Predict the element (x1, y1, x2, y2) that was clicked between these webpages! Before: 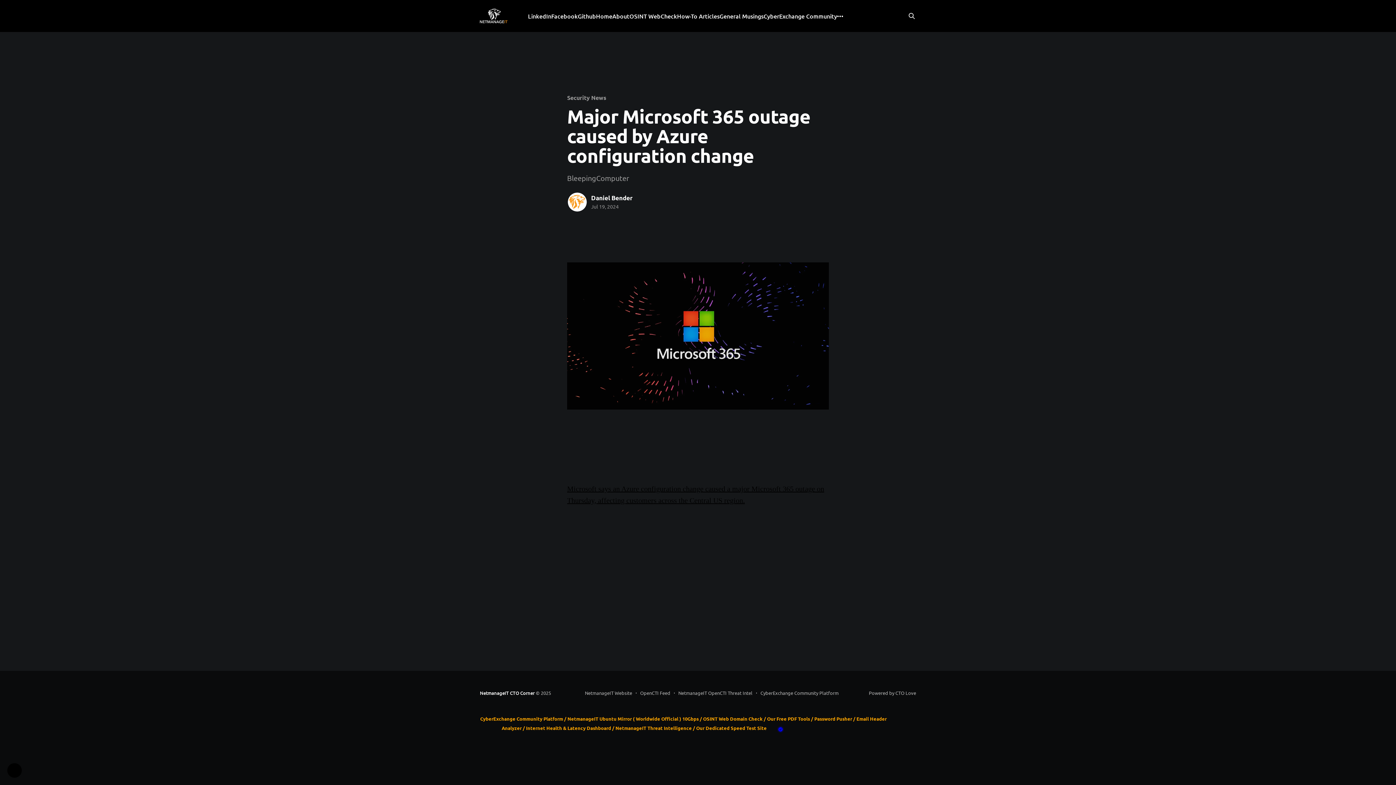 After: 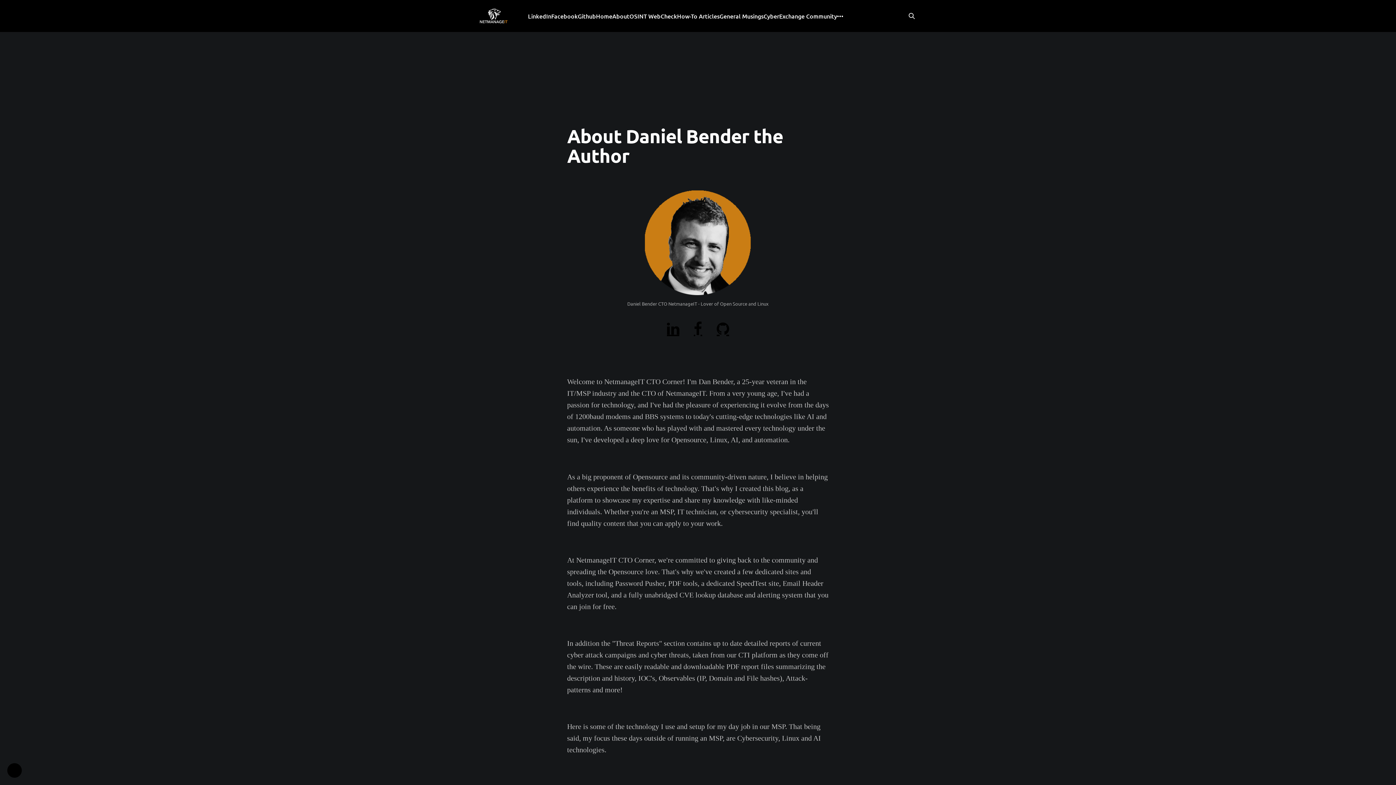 Action: bbox: (612, 11, 629, 21) label: About